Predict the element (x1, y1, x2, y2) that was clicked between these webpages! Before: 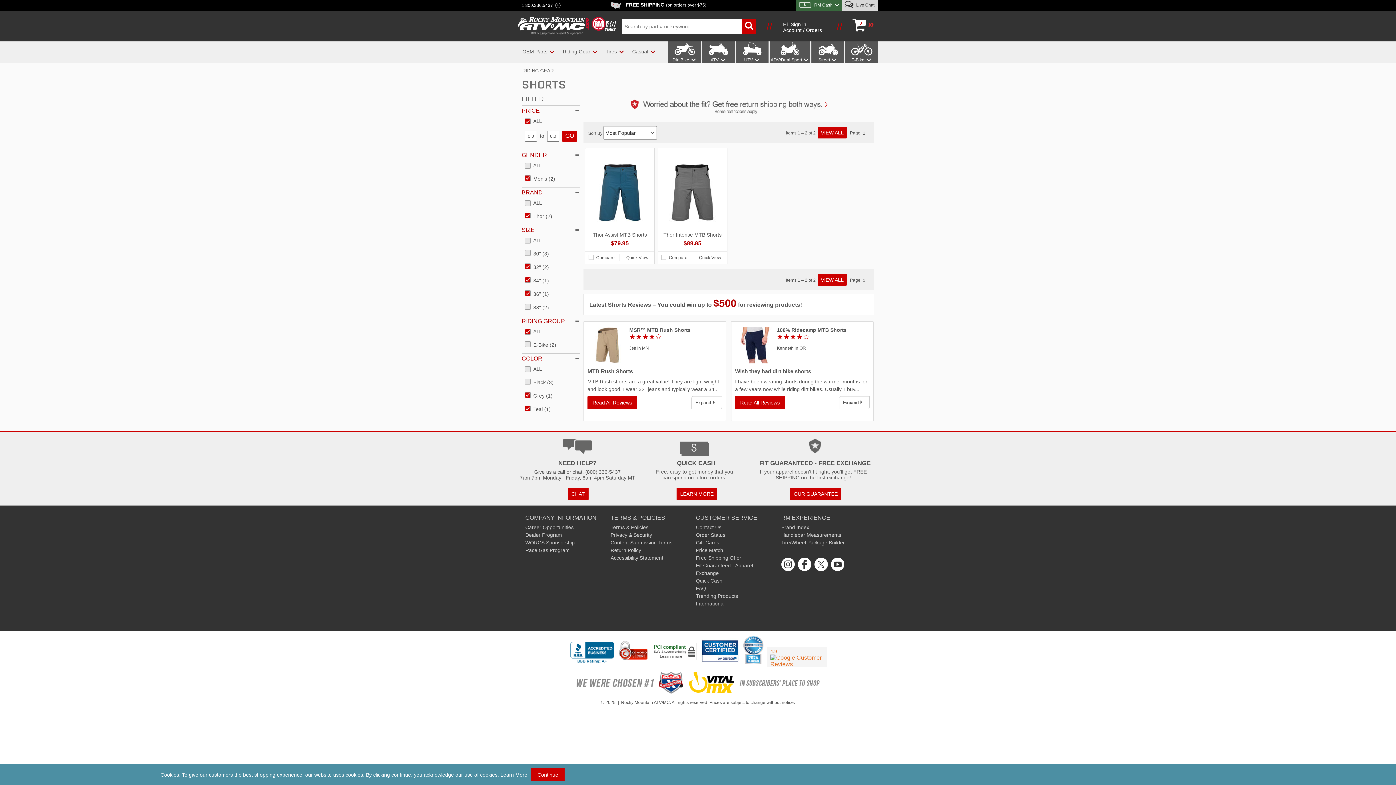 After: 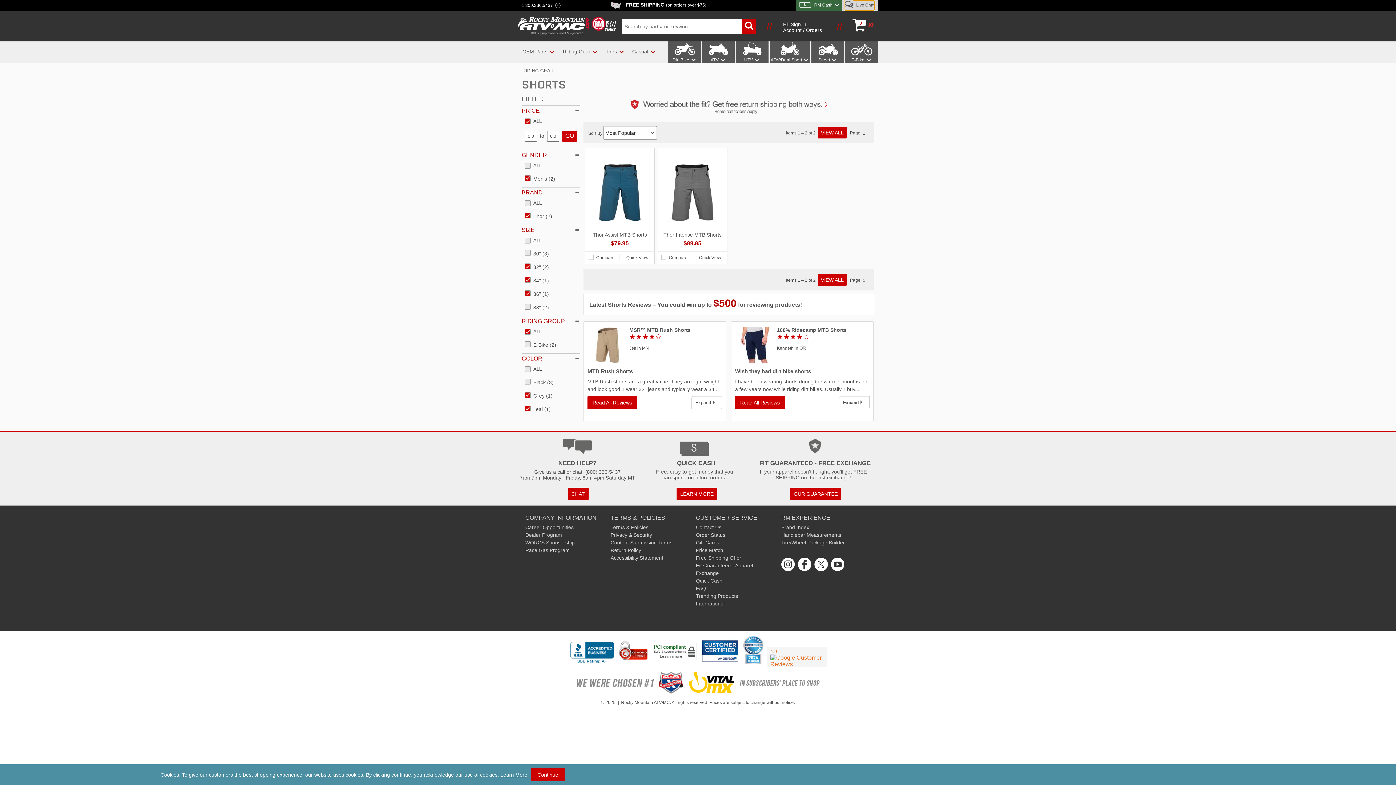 Action: label:  Live Chat bbox: (846, 0, 874, 10)